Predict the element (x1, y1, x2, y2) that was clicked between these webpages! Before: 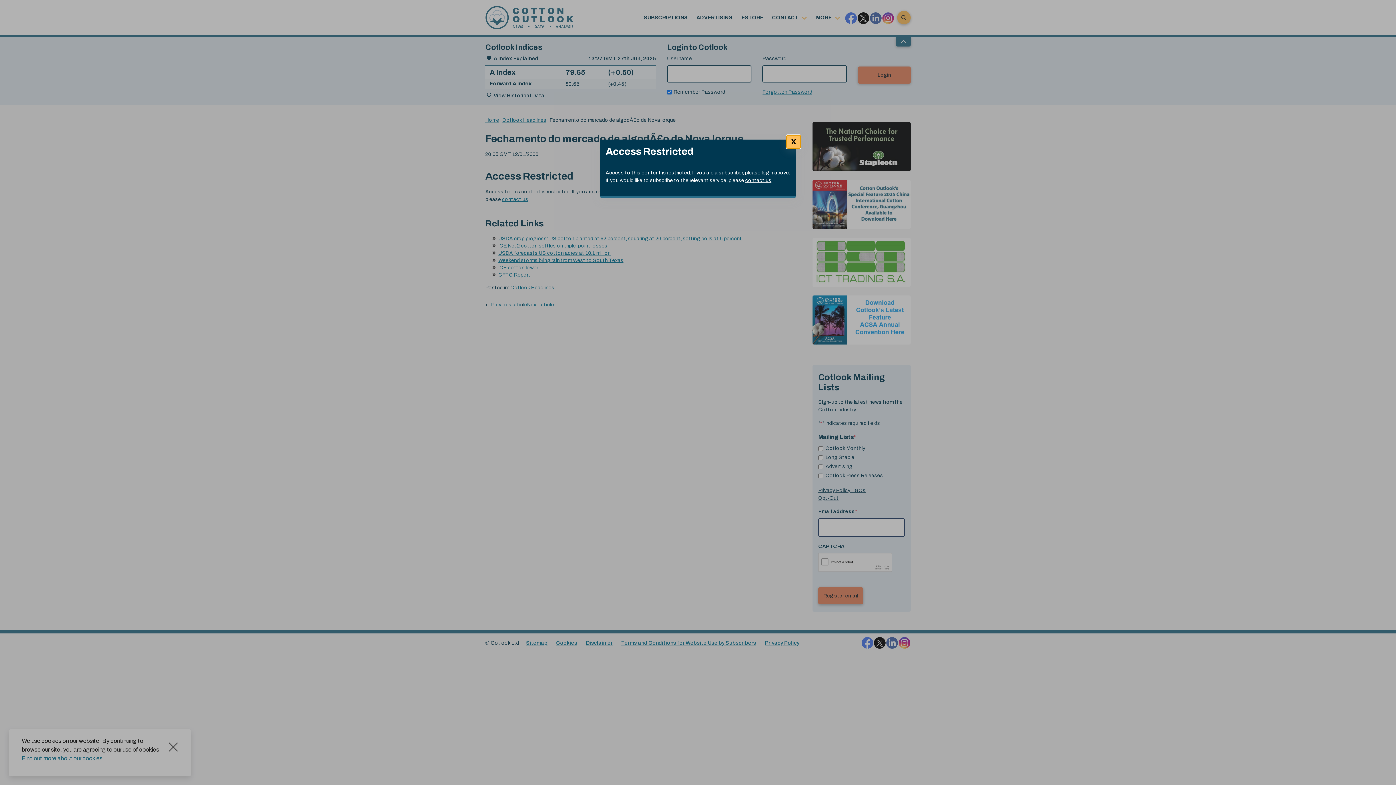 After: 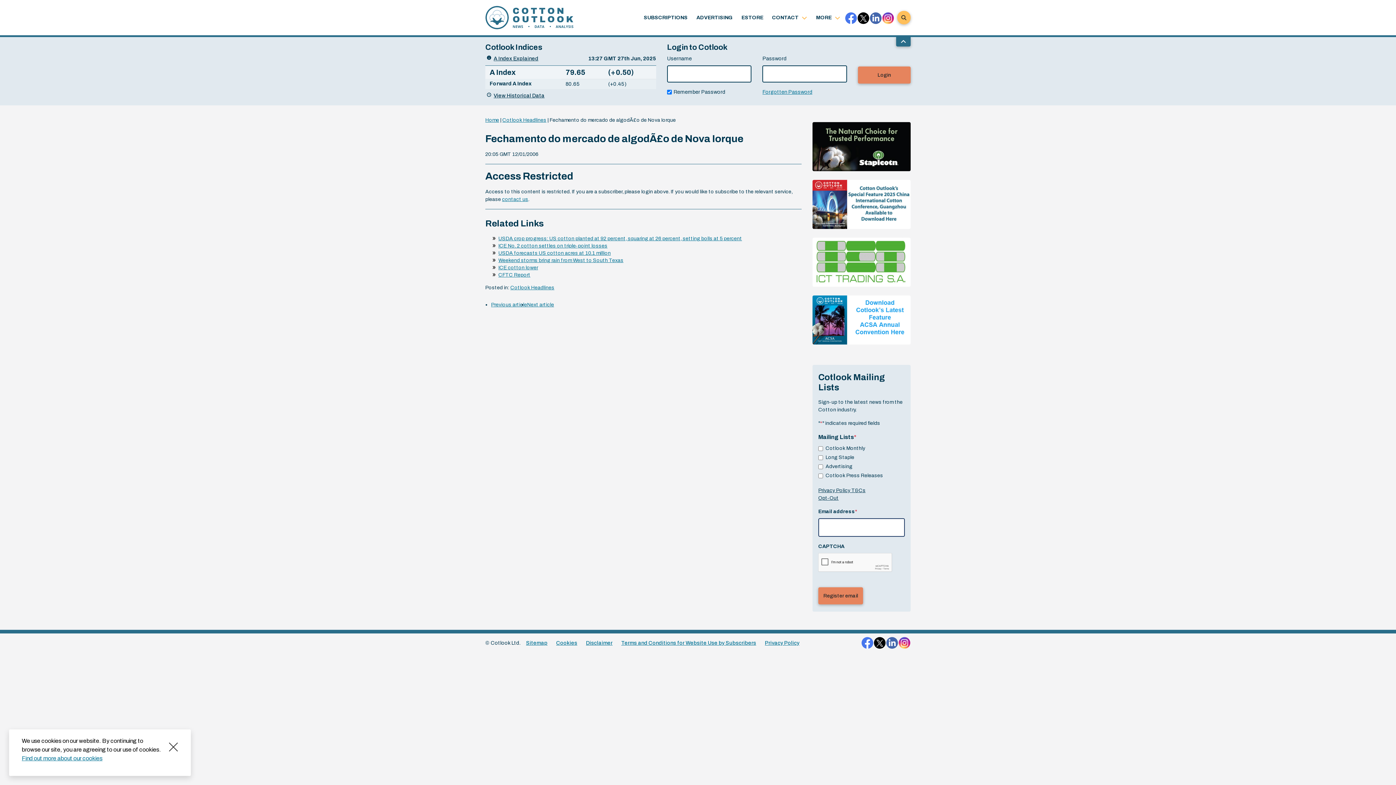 Action: label: X bbox: (786, 135, 800, 148)